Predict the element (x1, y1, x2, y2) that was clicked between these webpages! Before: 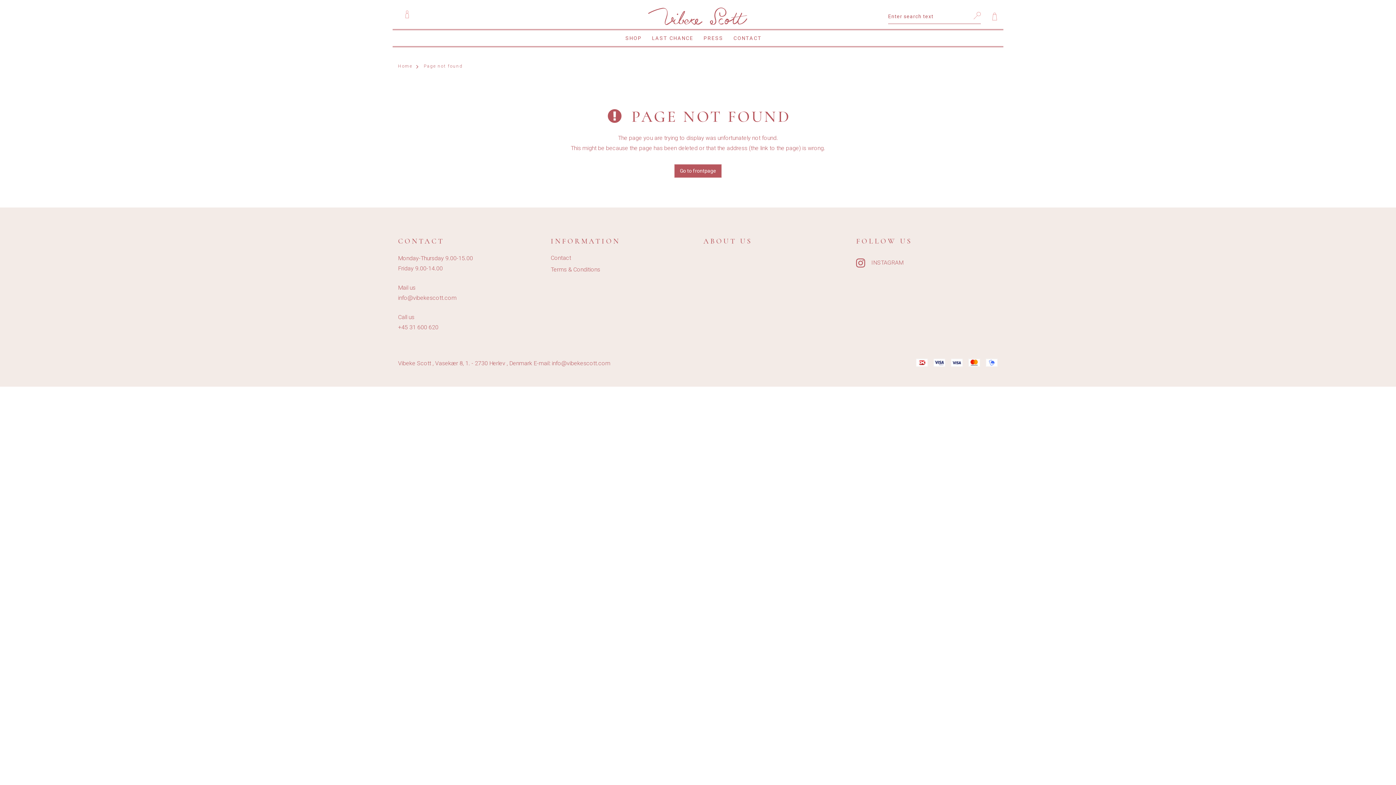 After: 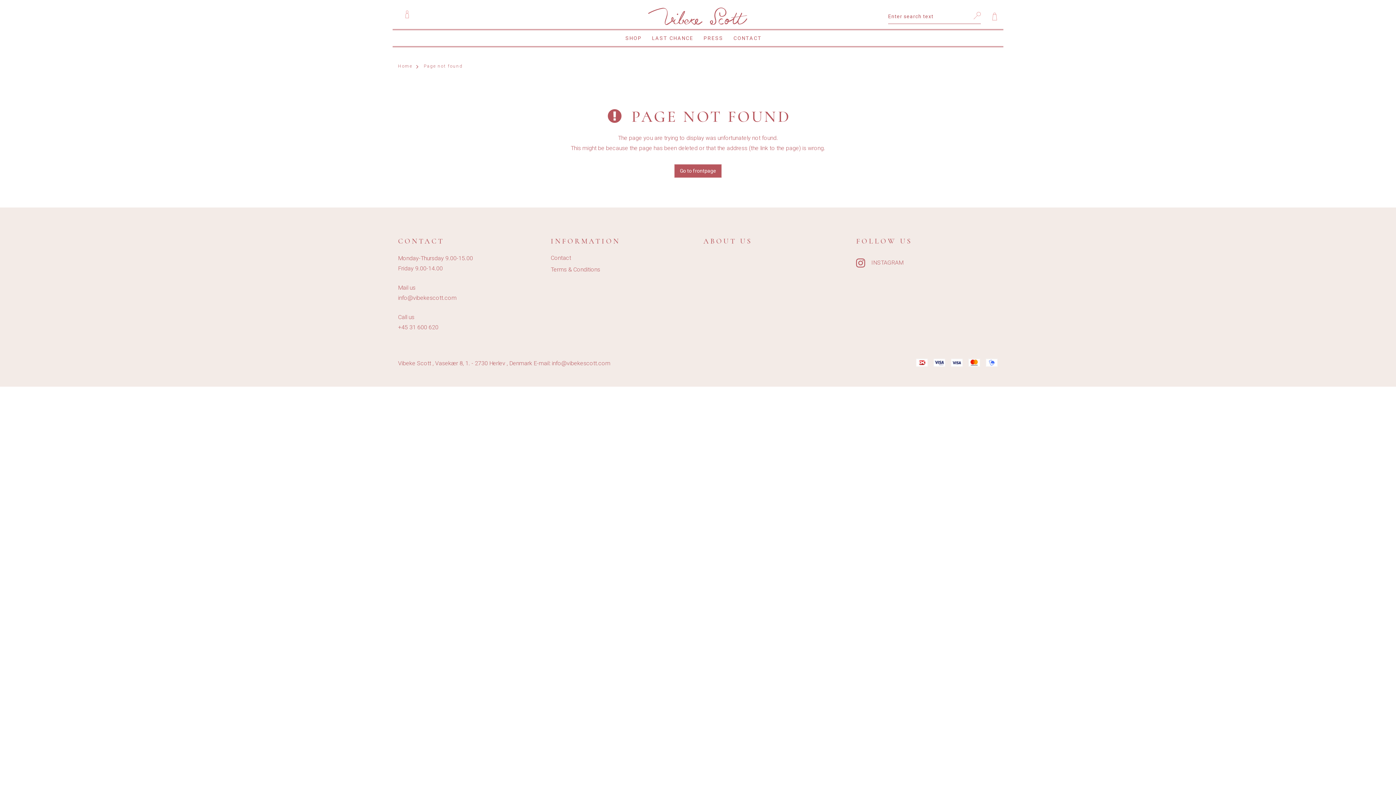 Action: label: info@vibekescott.com bbox: (398, 294, 456, 301)